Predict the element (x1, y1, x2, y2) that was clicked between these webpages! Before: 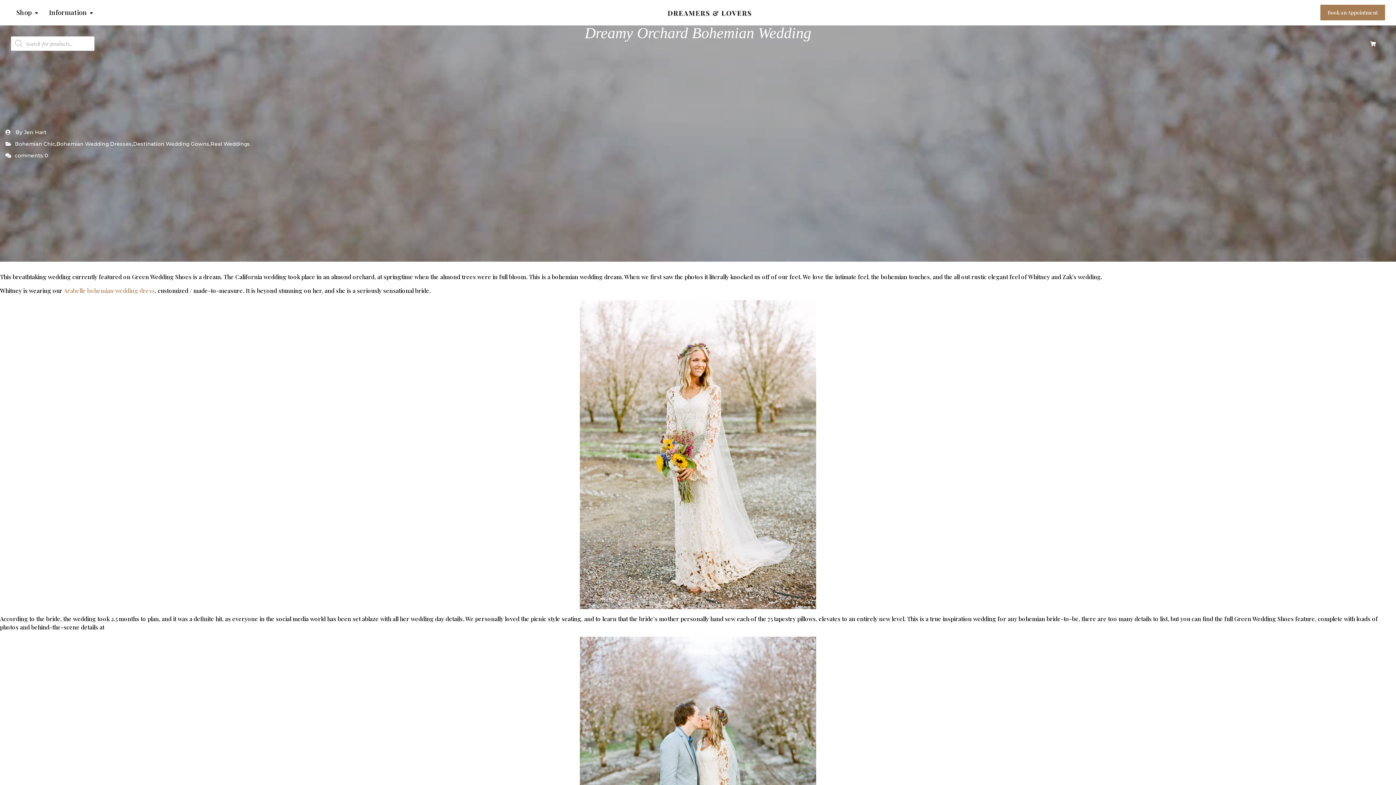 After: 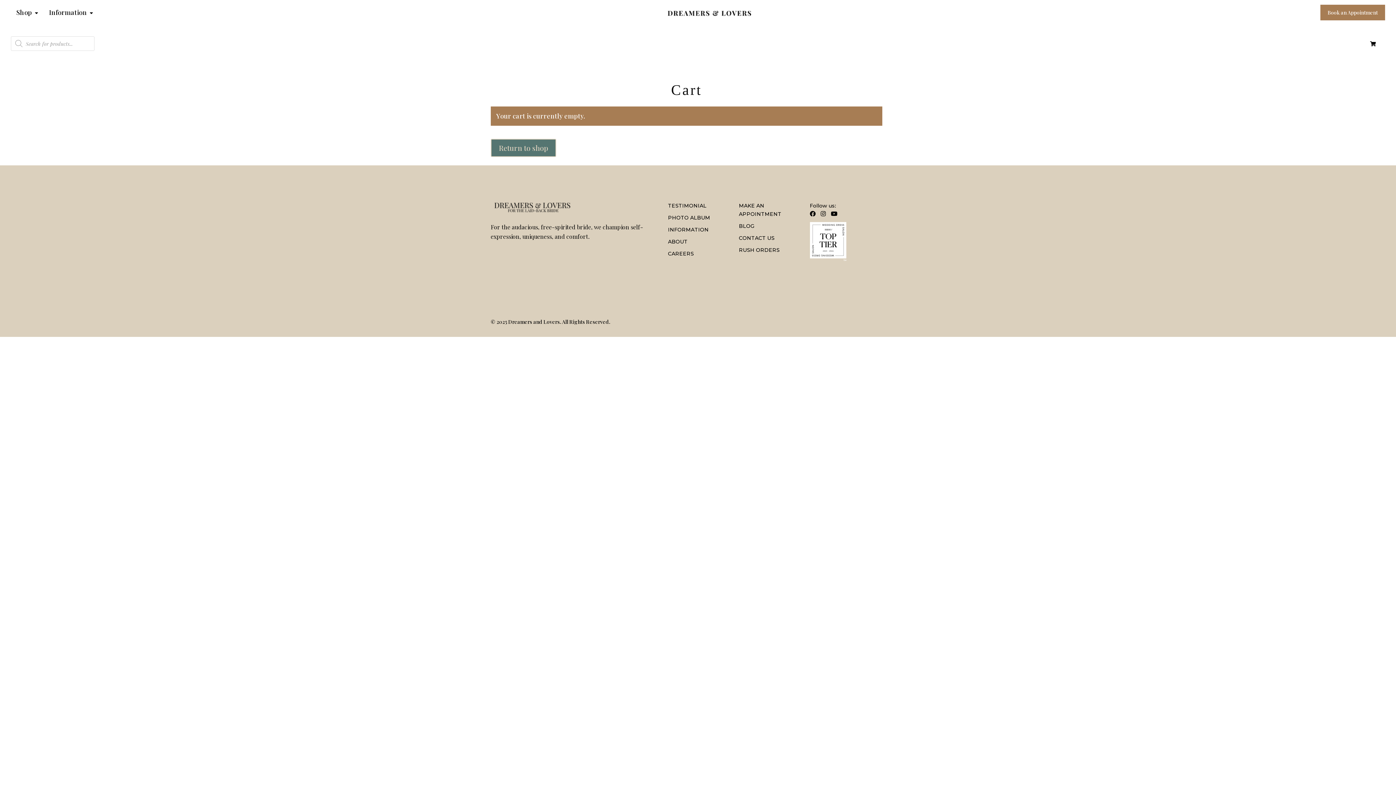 Action: bbox: (1370, 40, 1380, 47)